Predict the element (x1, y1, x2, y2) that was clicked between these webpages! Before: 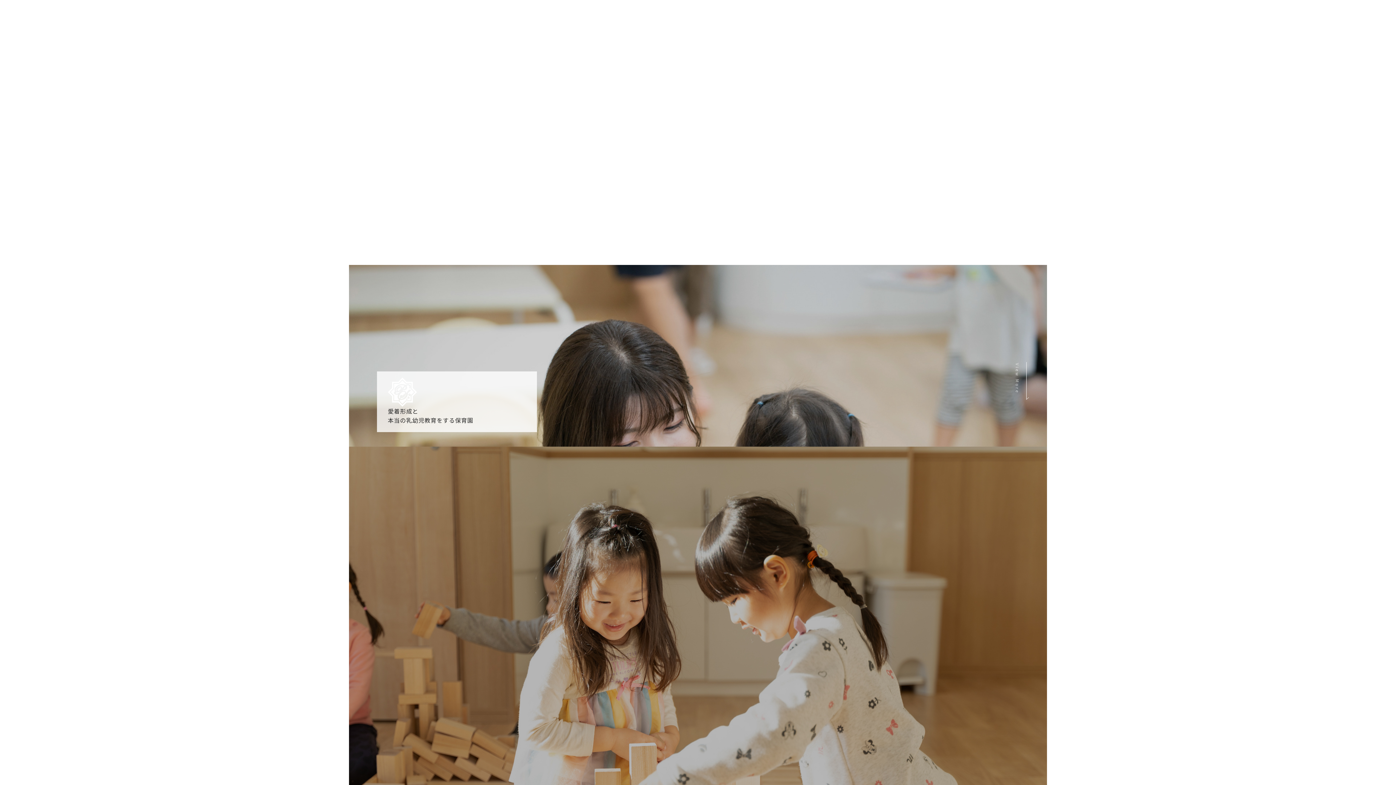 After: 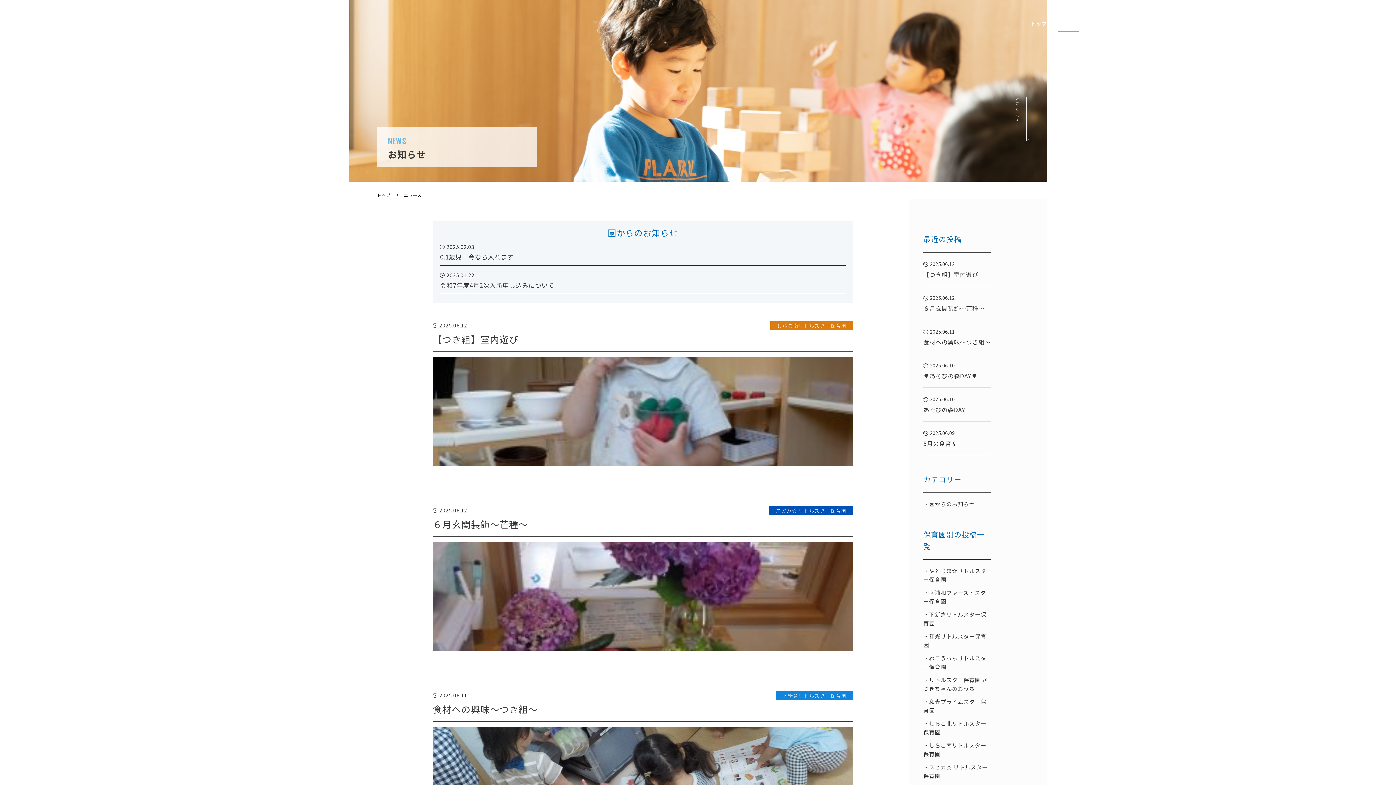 Action: label: お知らせ bbox: (1058, 15, 1079, 31)